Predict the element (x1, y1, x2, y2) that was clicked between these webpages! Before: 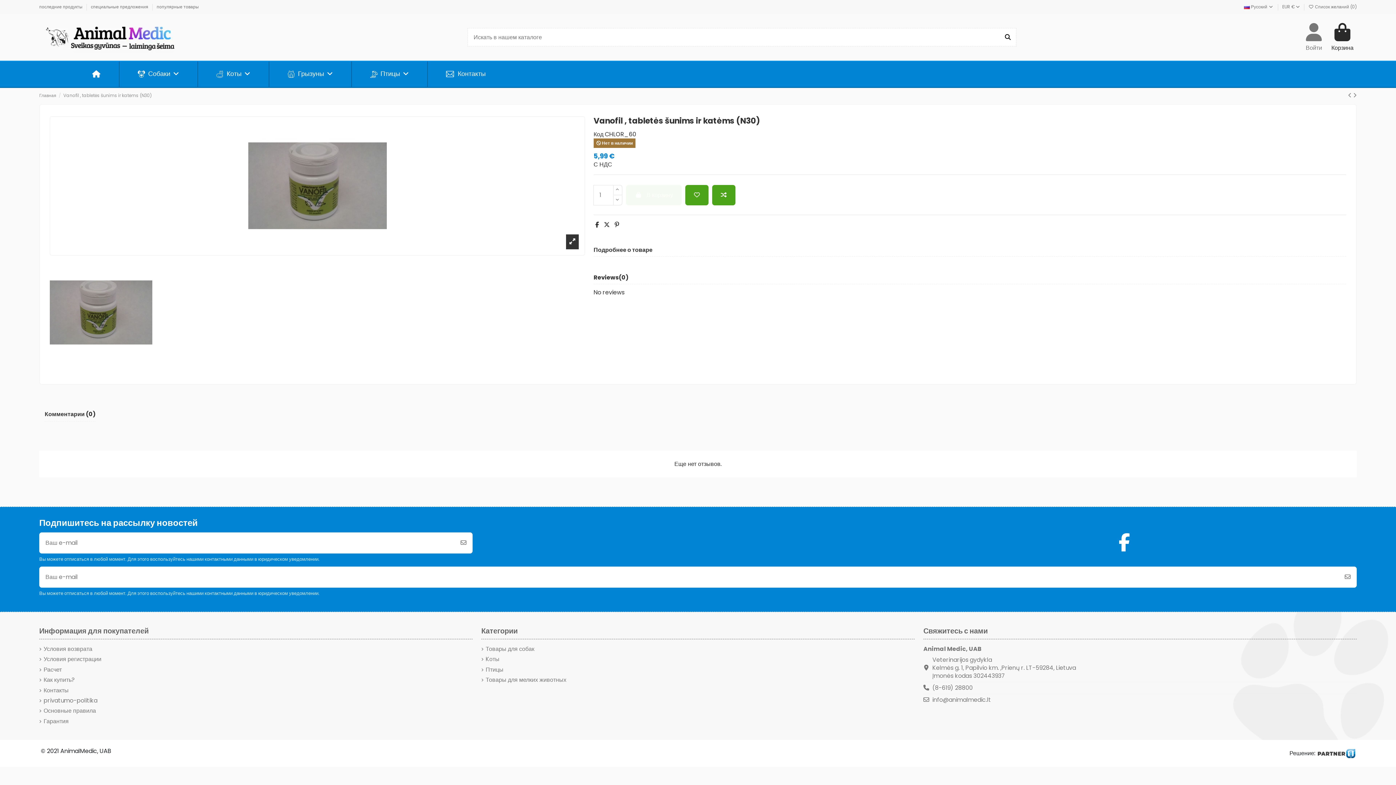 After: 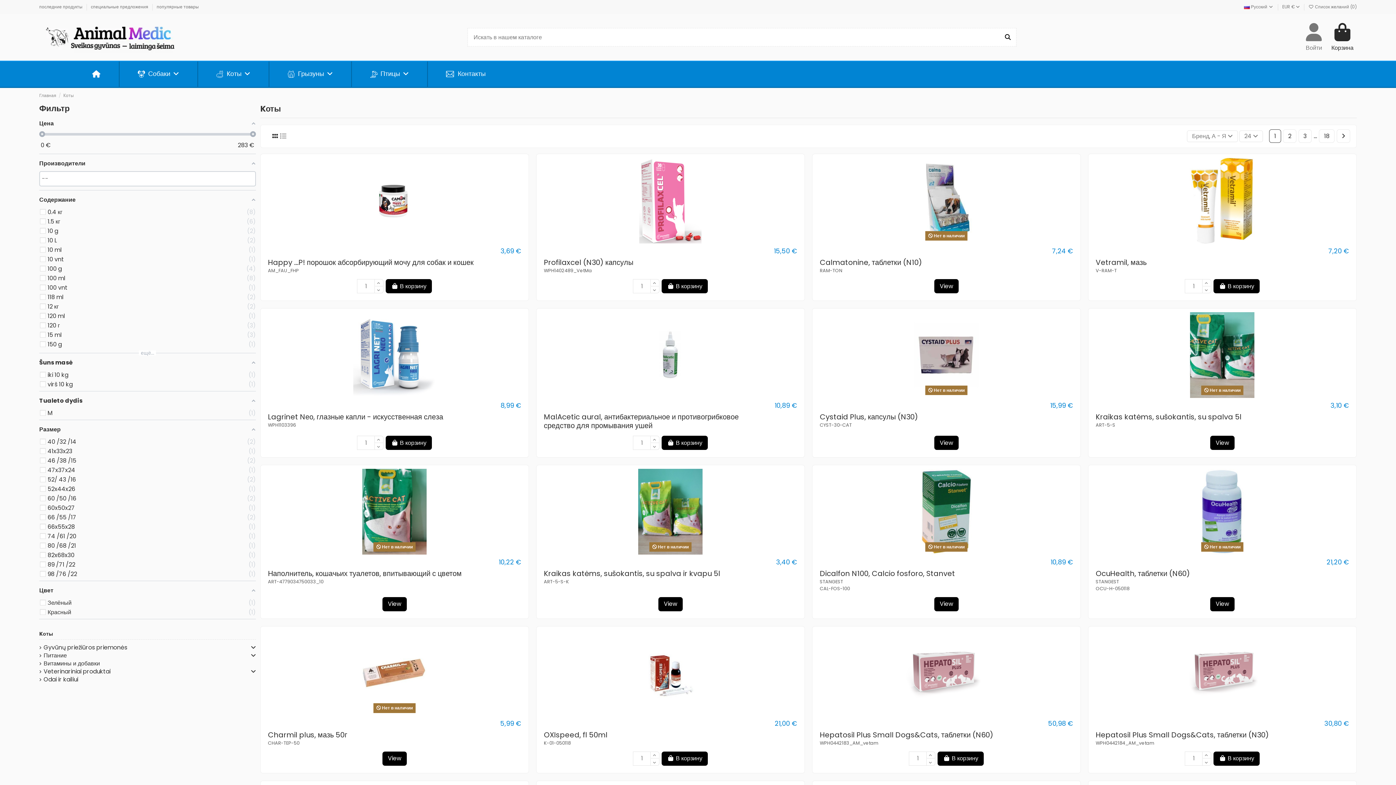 Action: bbox: (197, 61, 268, 86) label: Kоты 